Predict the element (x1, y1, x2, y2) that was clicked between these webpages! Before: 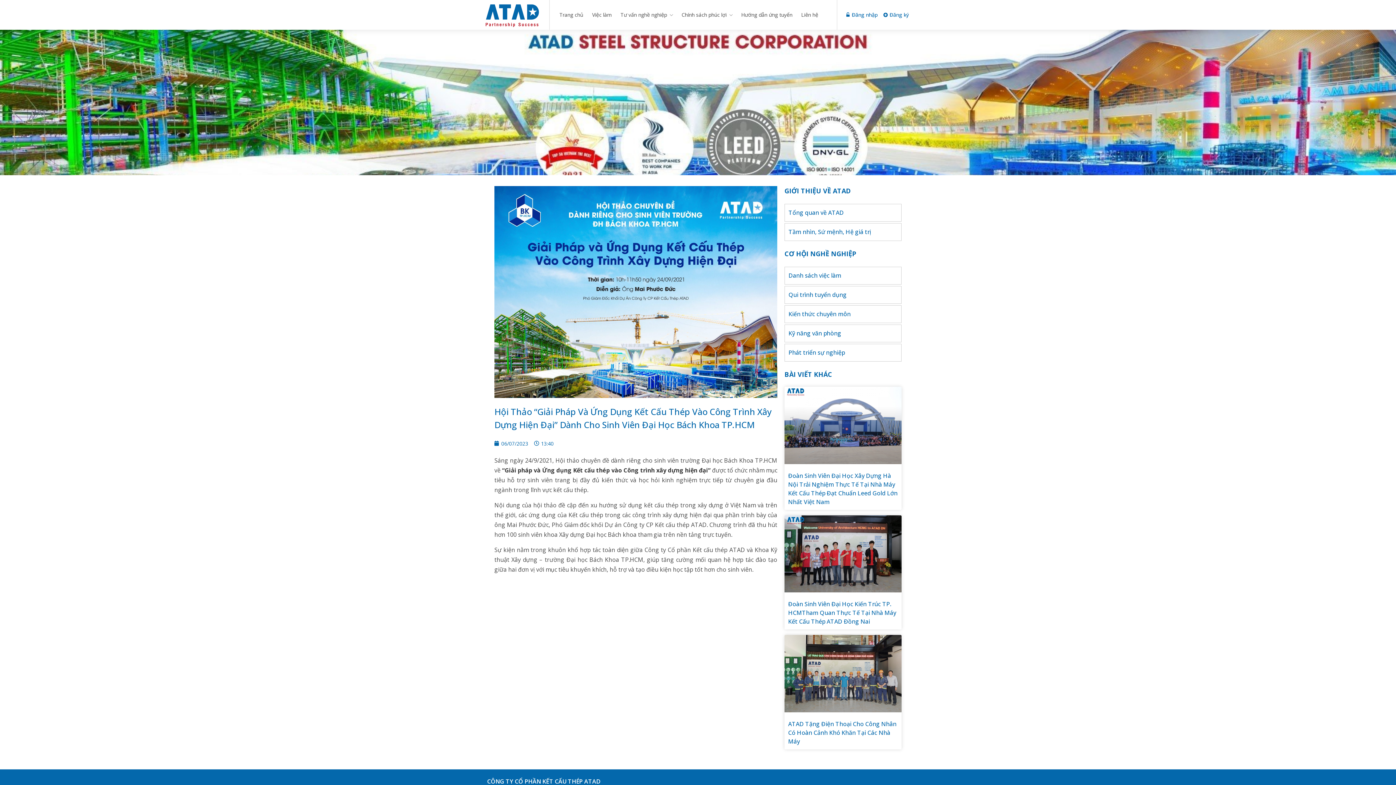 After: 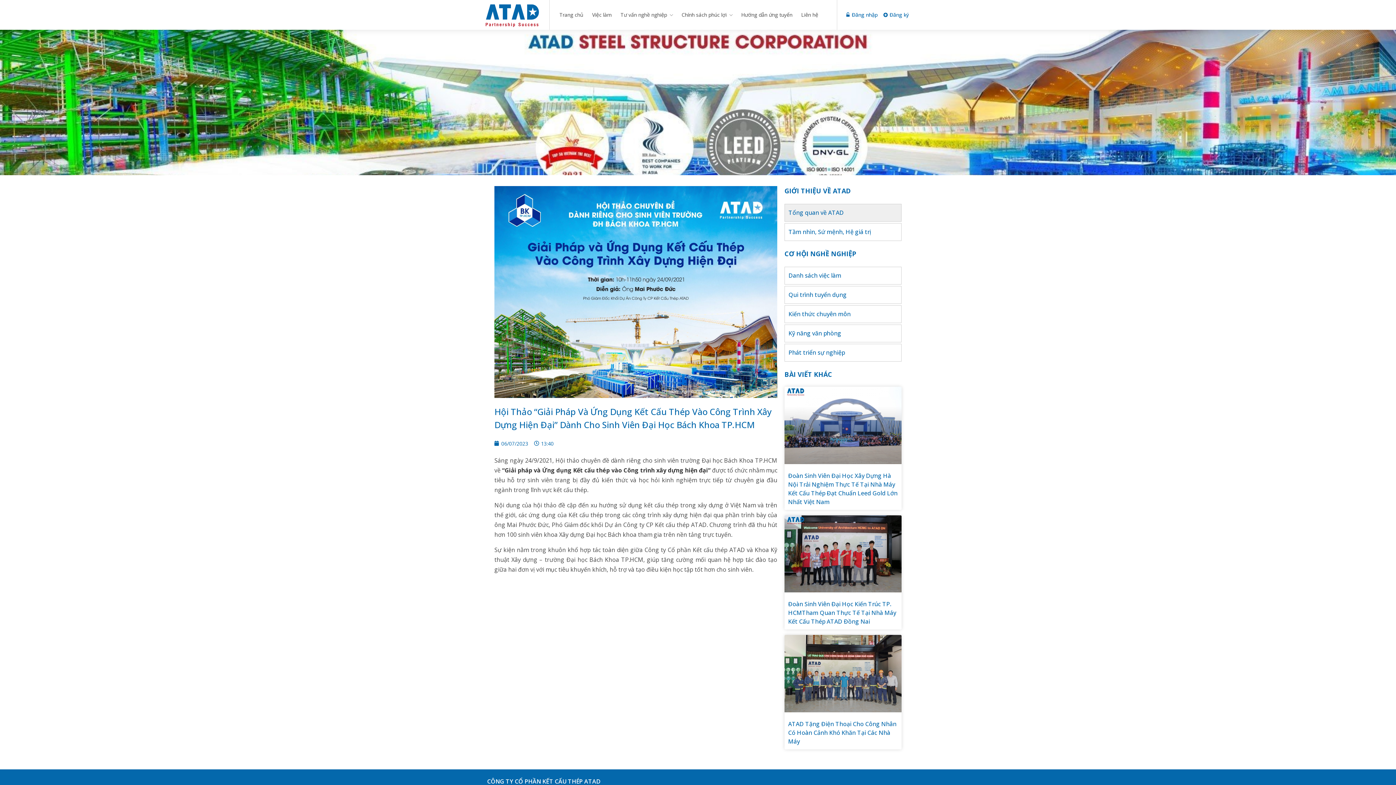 Action: label: Tổng quan về ATAD bbox: (788, 208, 844, 216)